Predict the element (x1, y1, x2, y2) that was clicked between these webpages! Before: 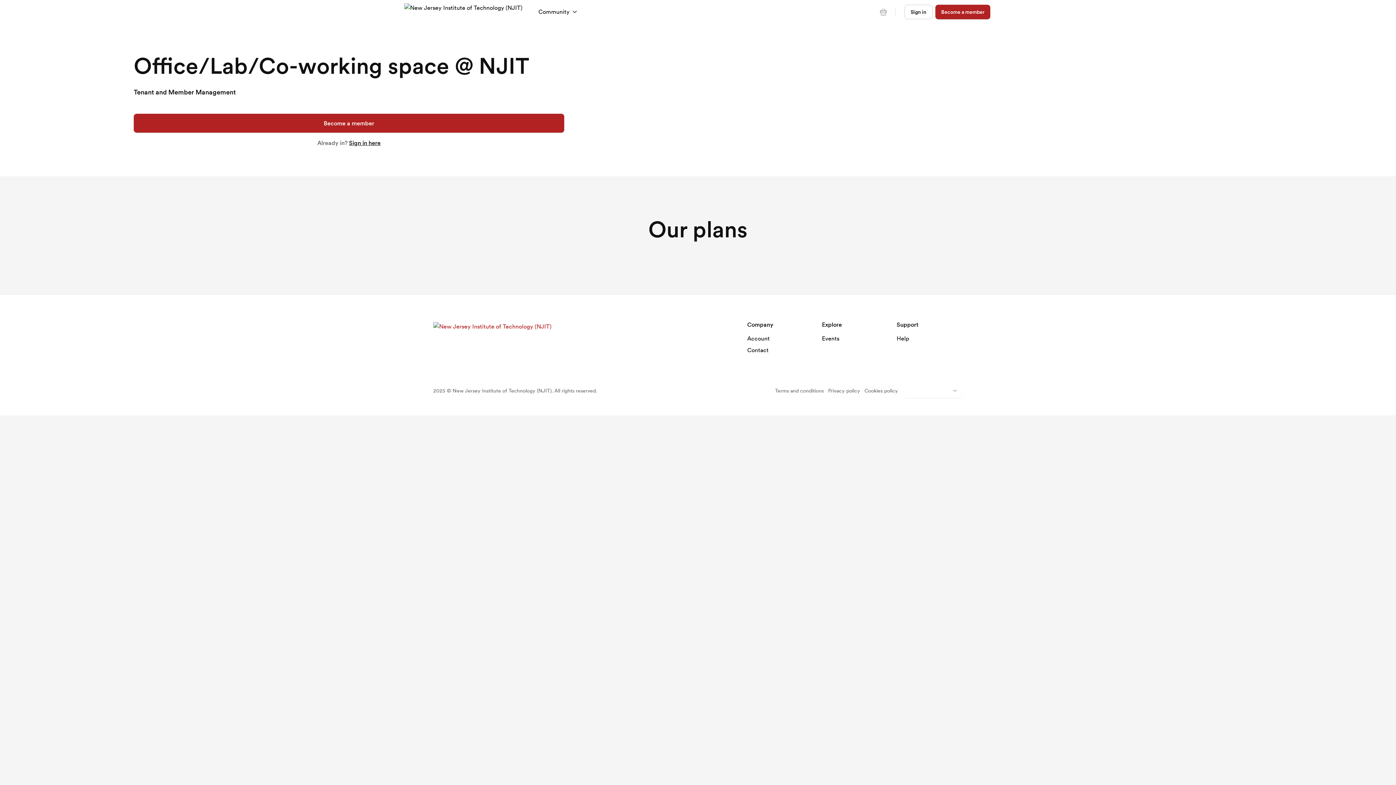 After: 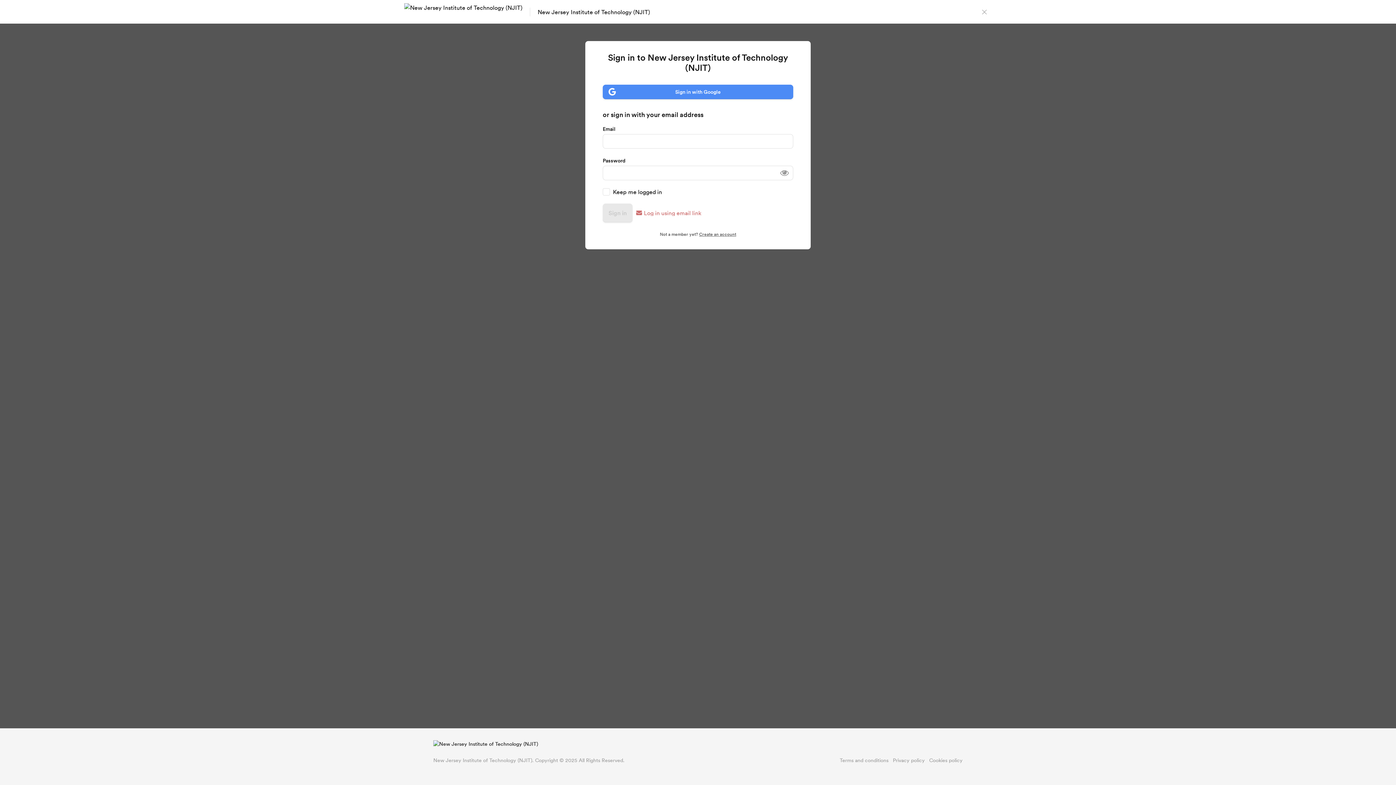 Action: bbox: (747, 334, 769, 342) label: Account